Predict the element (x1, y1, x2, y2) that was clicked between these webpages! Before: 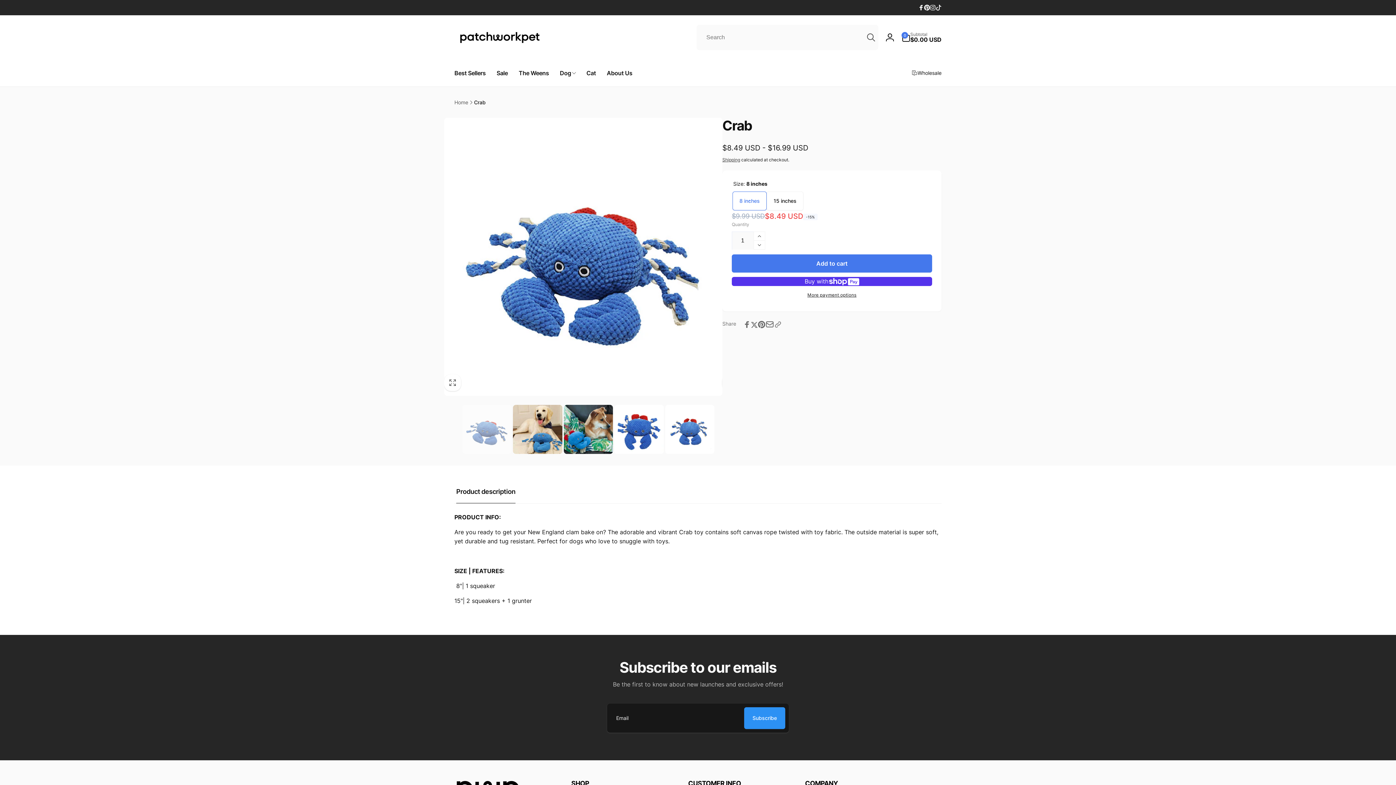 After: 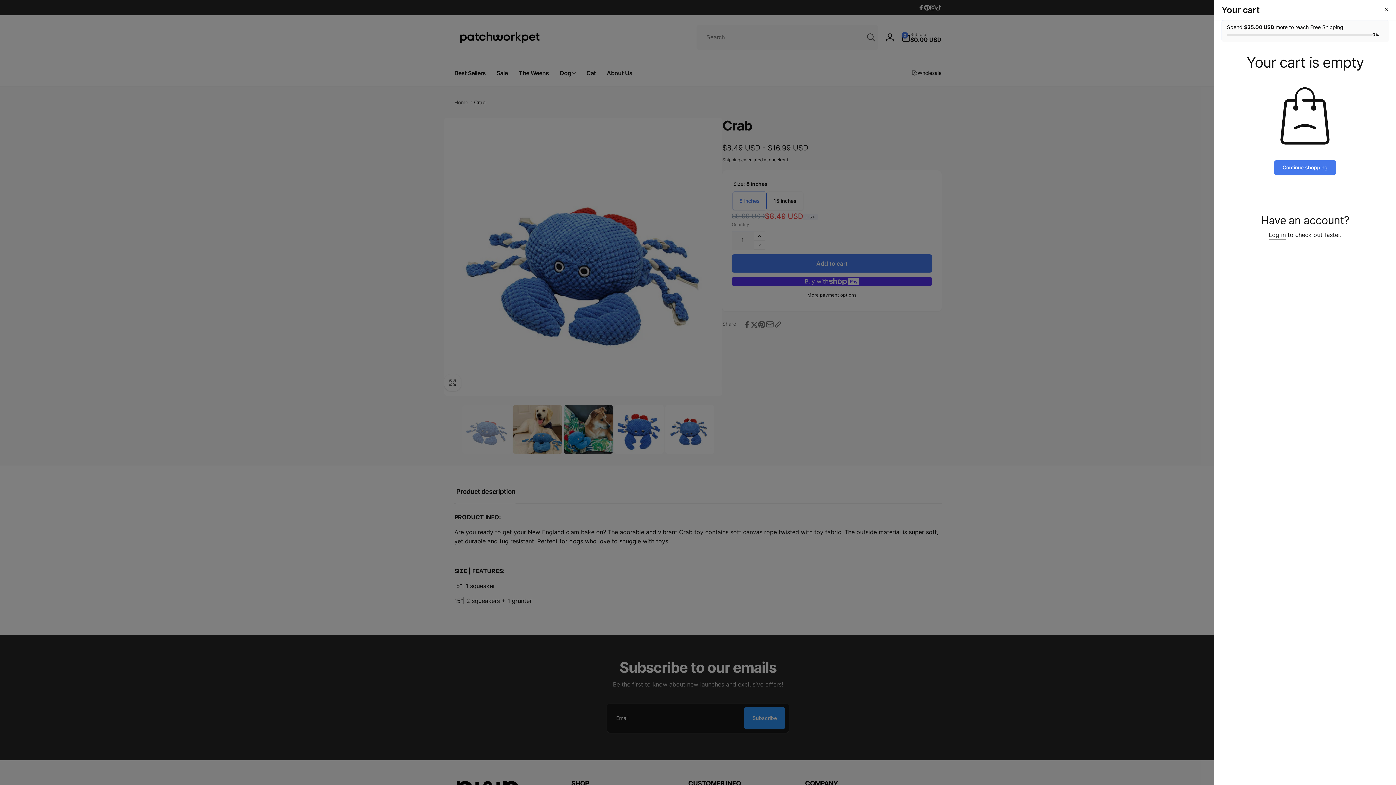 Action: label: 0
0 items
Subtotal
$0.00 USD bbox: (901, 32, 941, 42)